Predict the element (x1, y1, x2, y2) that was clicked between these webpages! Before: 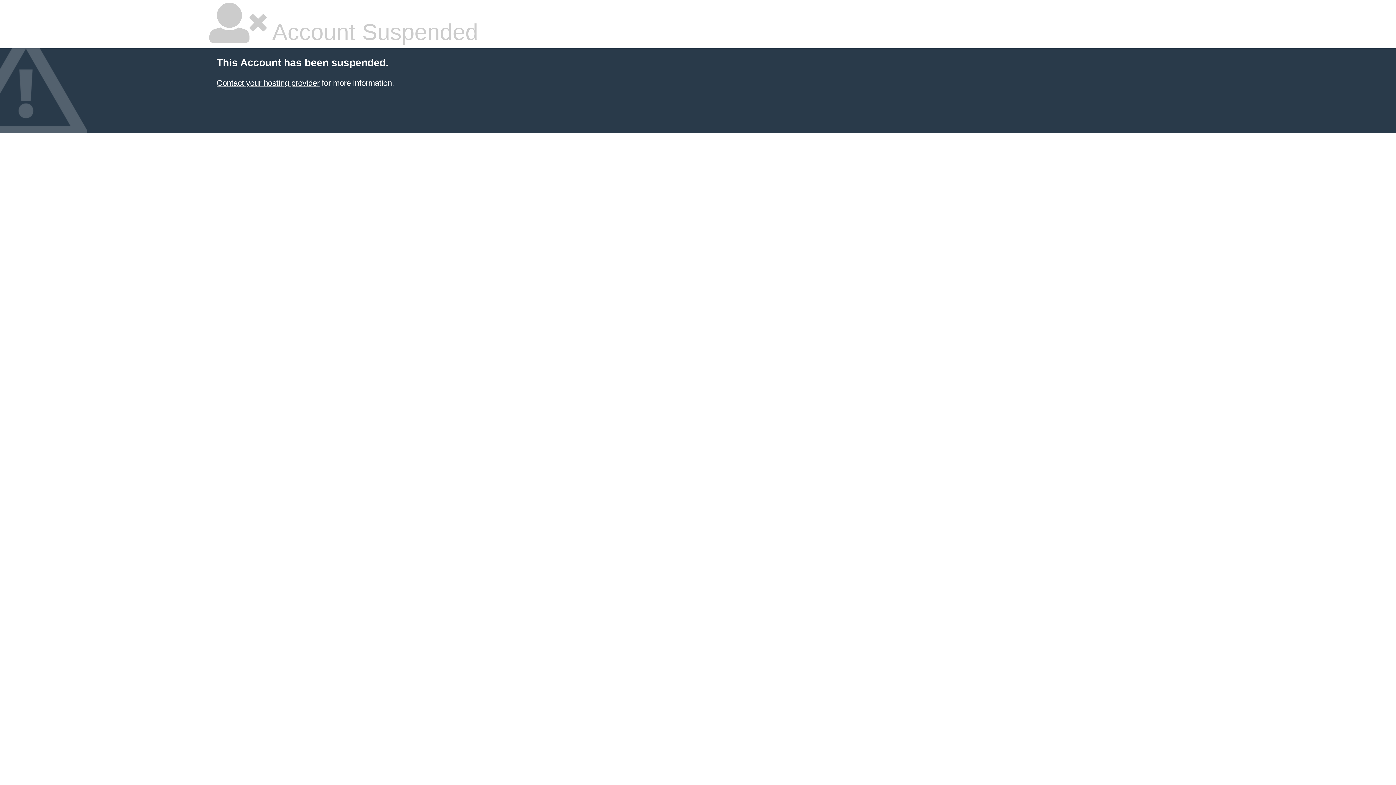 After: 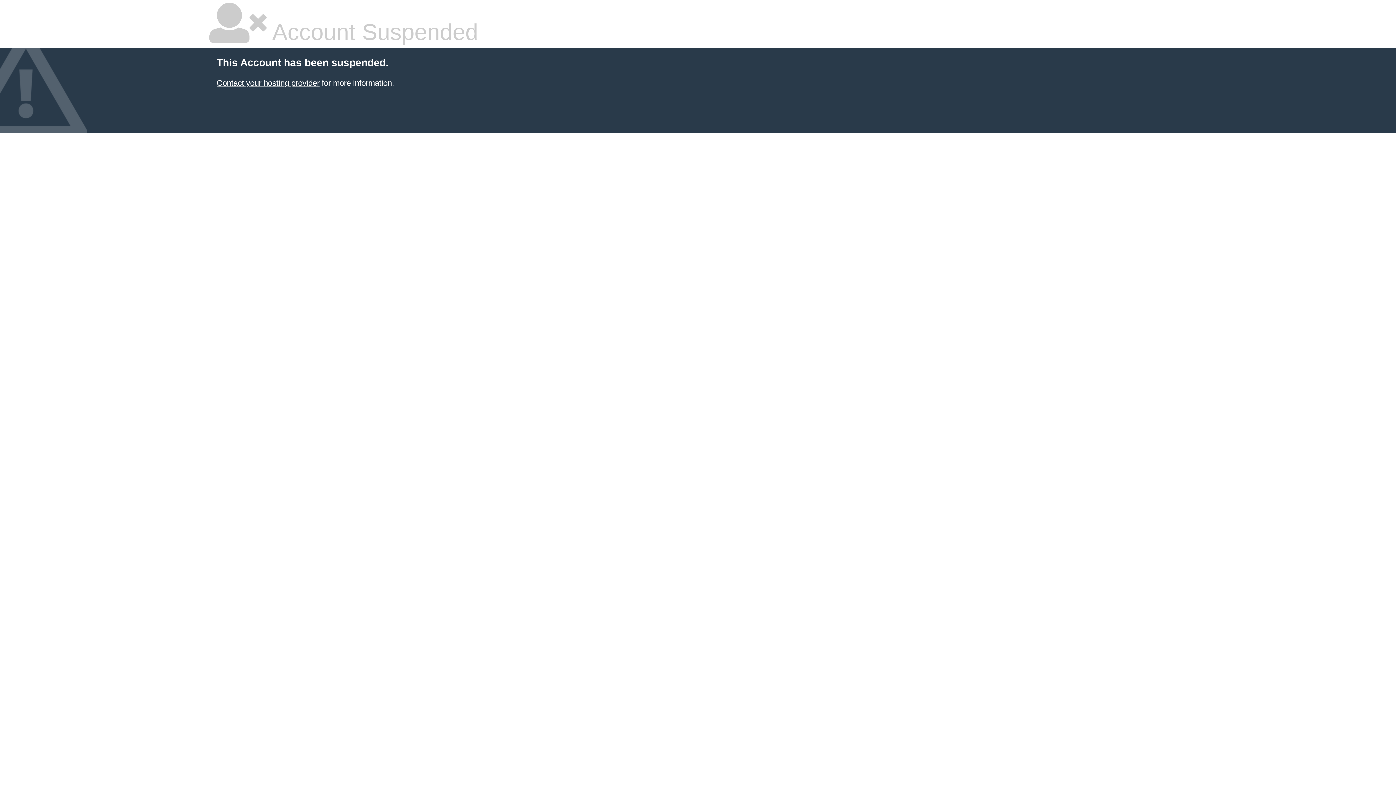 Action: bbox: (216, 78, 319, 87) label: Contact your hosting provider